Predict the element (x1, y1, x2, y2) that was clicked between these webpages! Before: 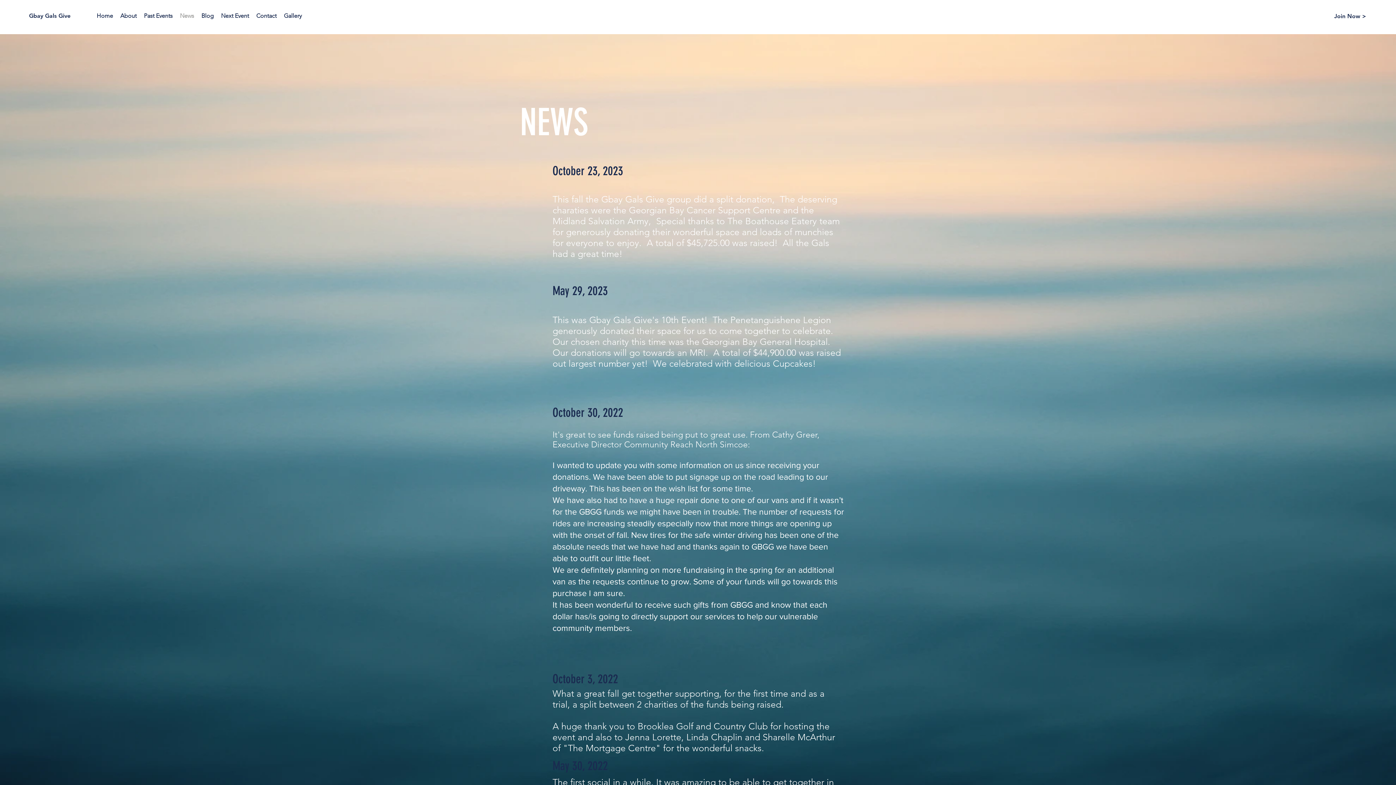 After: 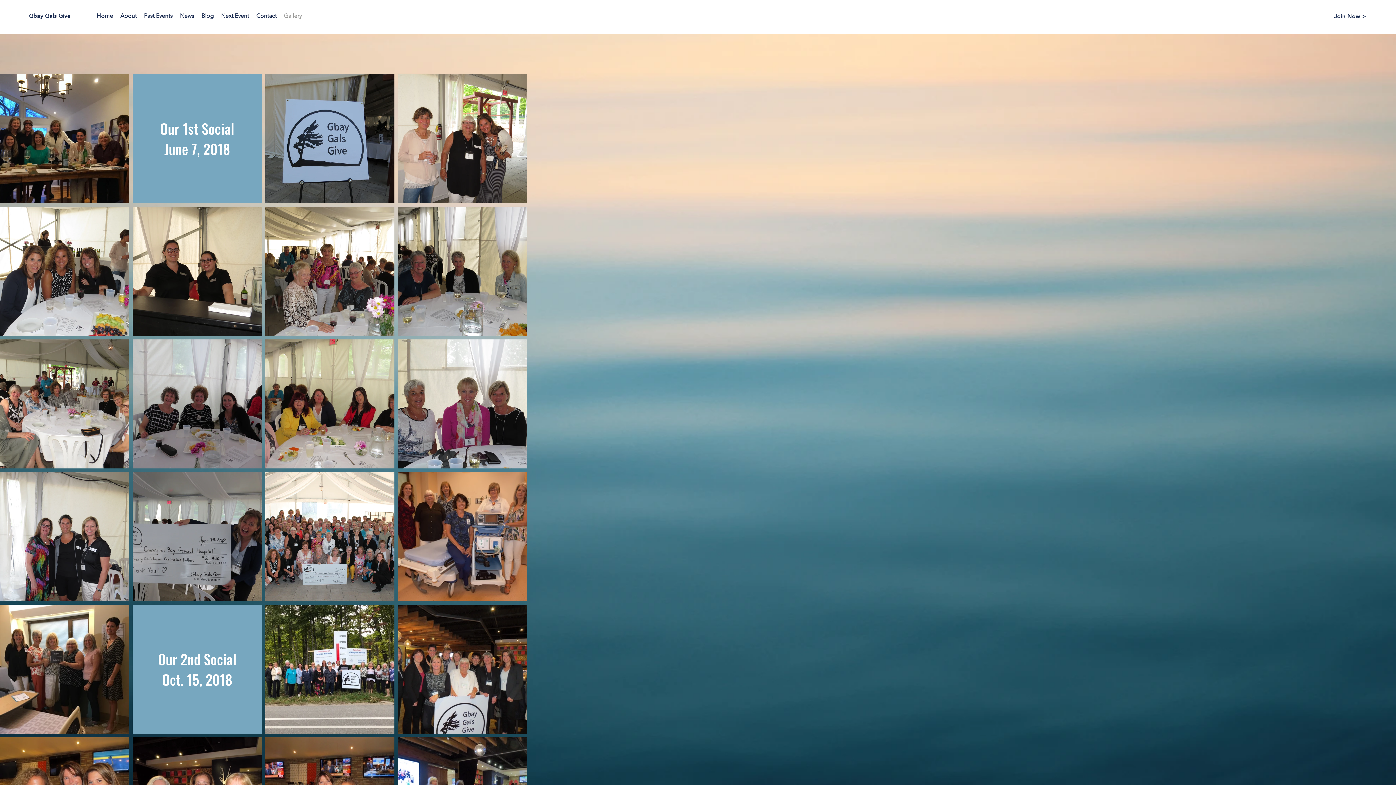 Action: label: Gallery bbox: (280, 6, 305, 25)